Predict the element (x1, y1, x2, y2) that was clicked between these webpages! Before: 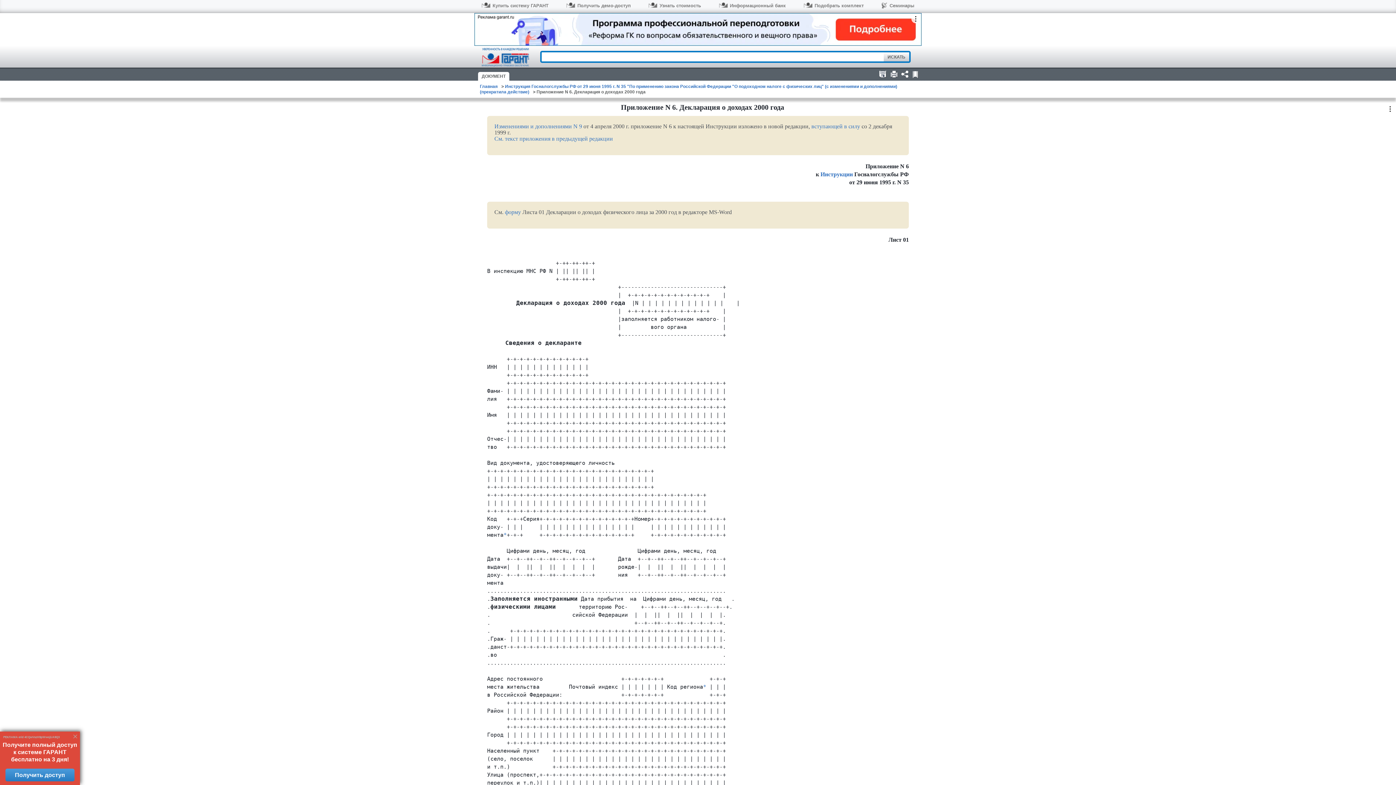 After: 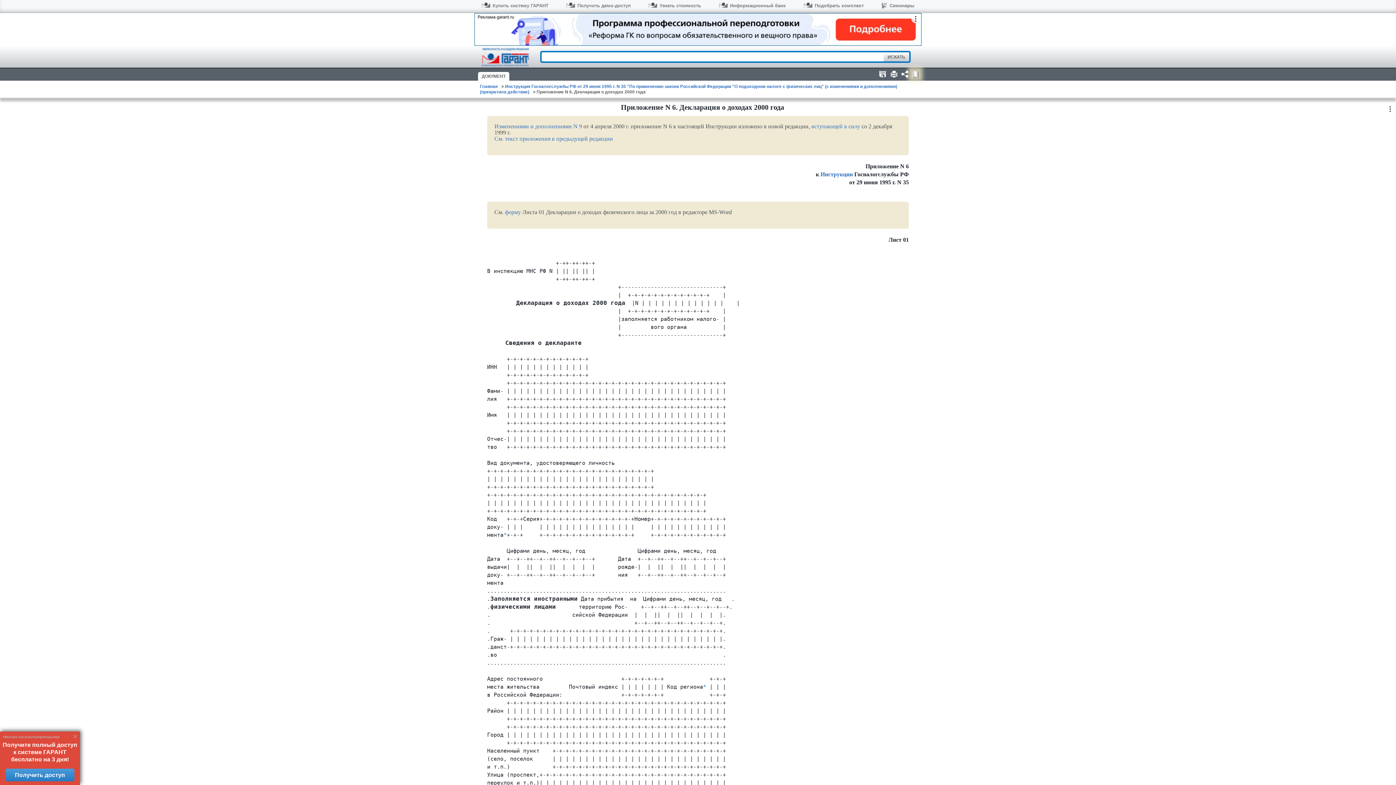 Action: bbox: (910, 69, 920, 78)